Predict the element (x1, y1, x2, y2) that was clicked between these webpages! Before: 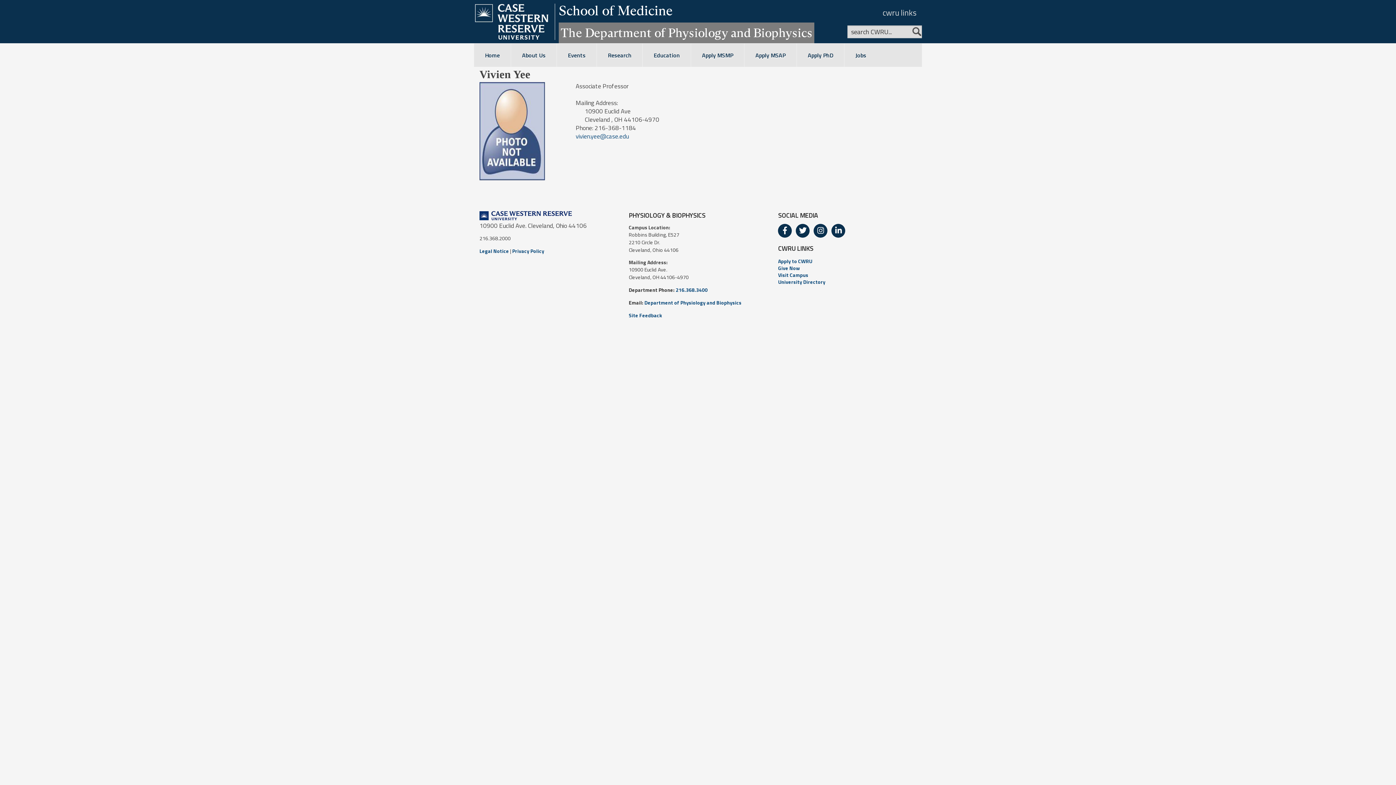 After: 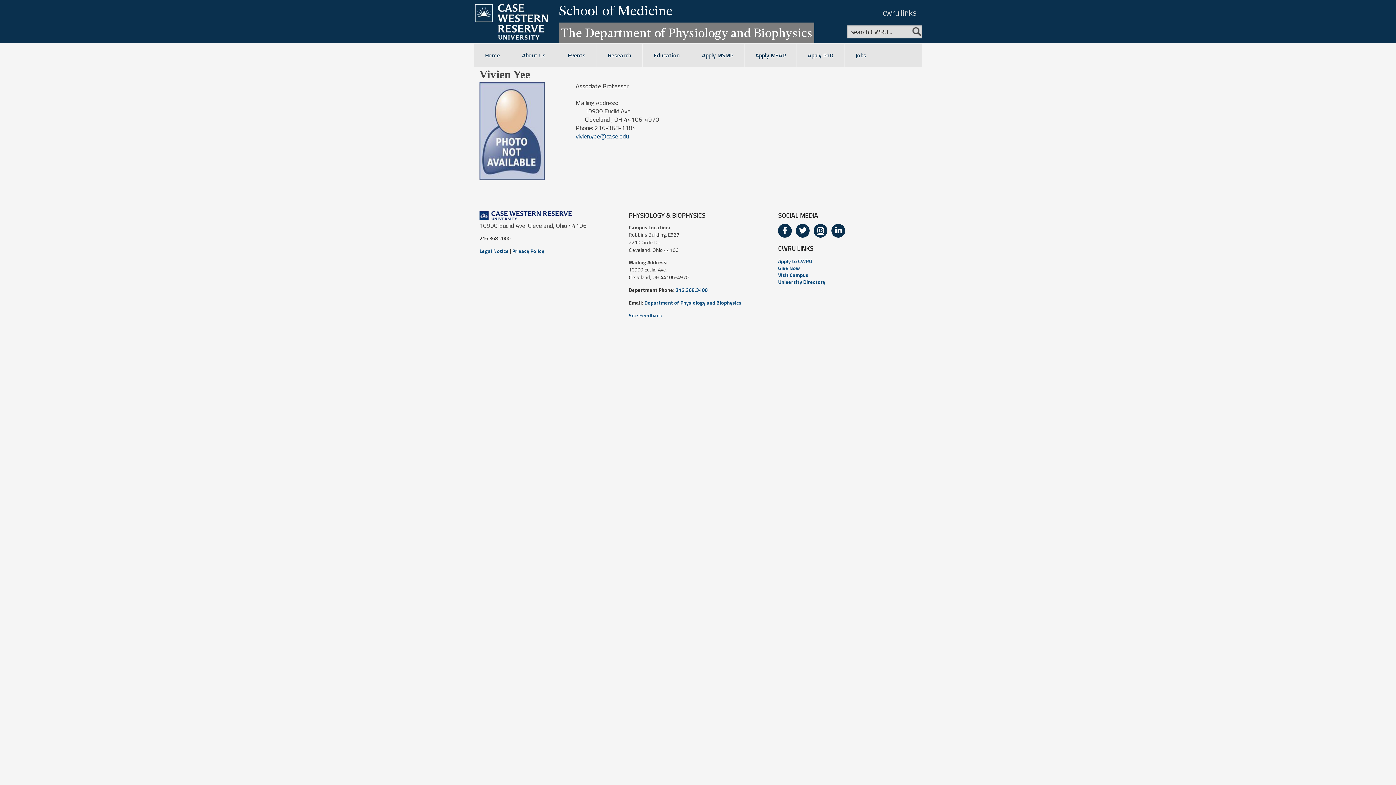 Action: label: Instagram bbox: (813, 224, 827, 237)